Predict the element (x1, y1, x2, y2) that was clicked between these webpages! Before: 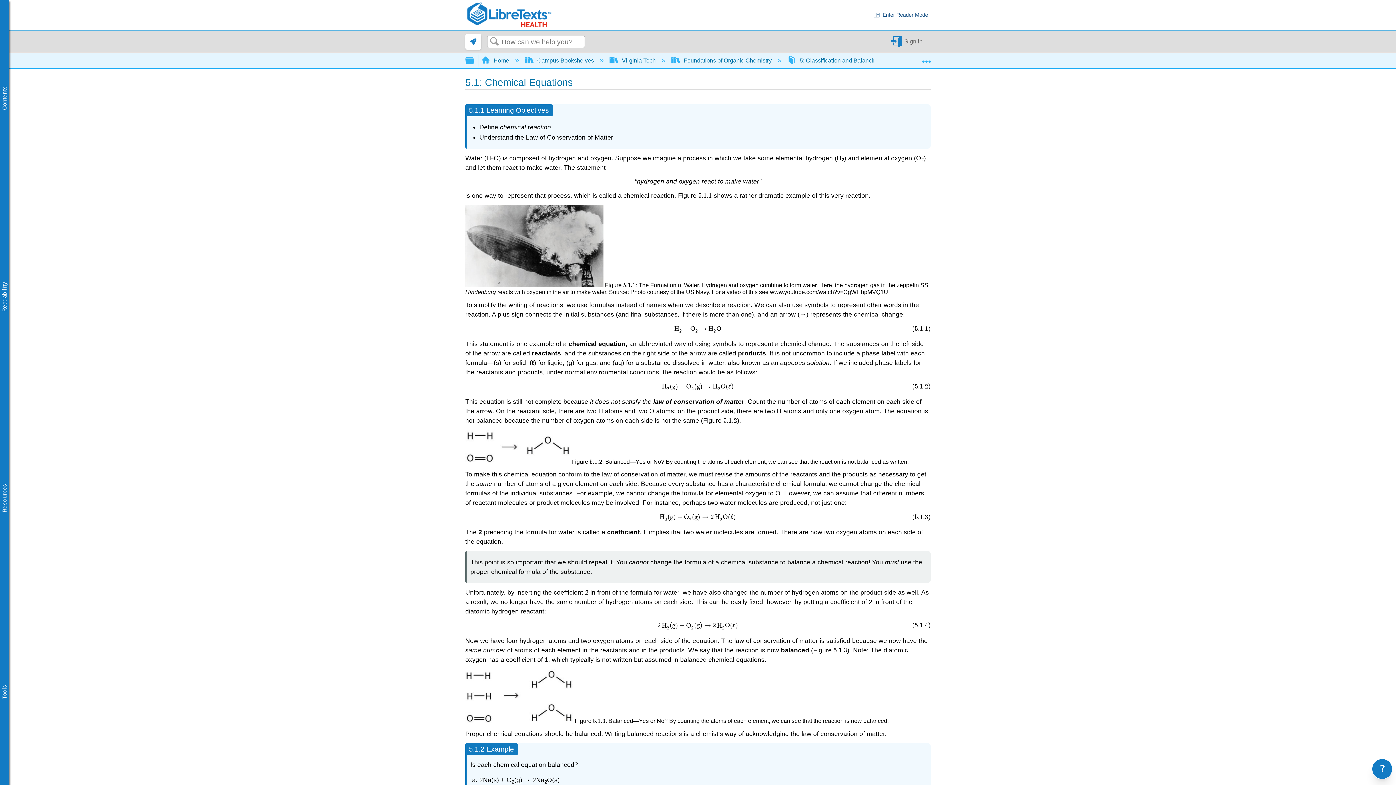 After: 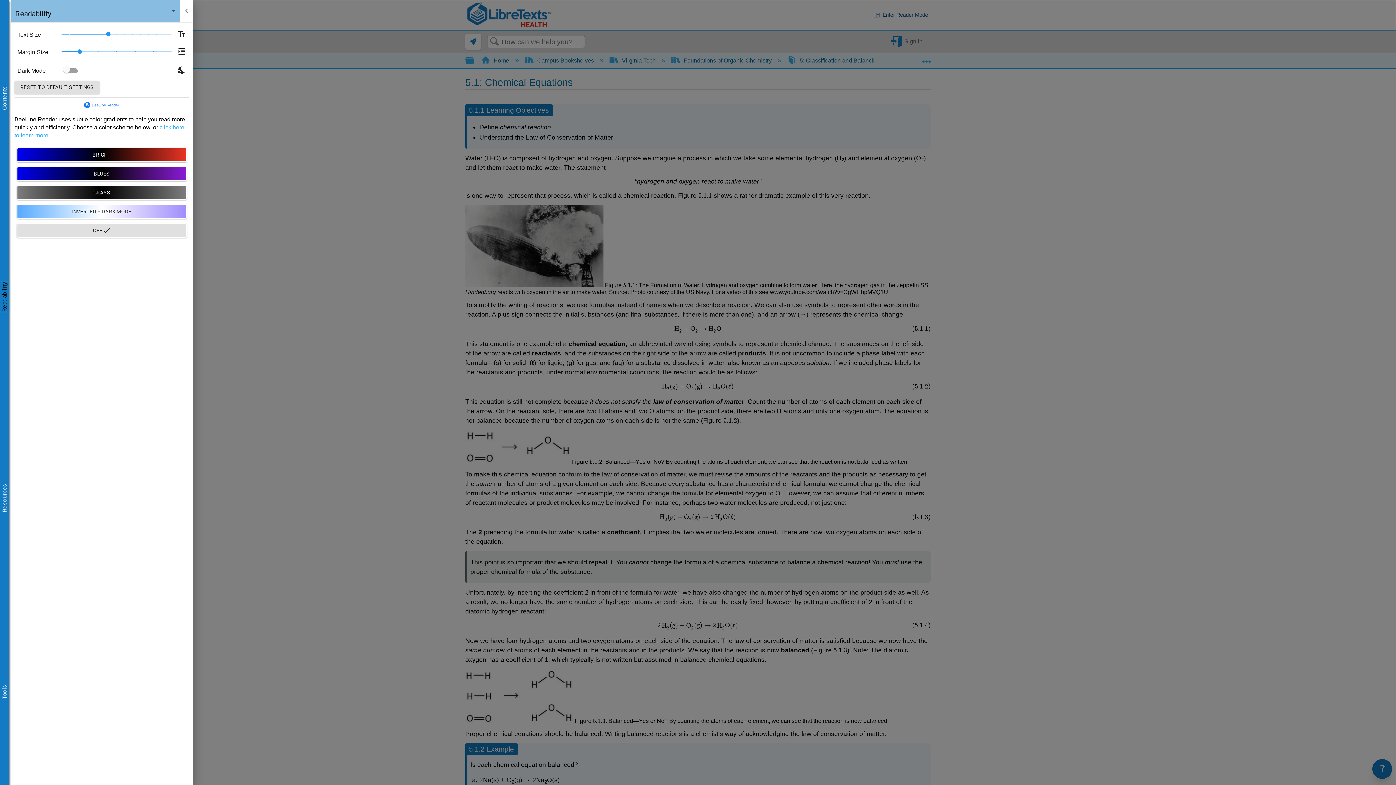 Action: bbox: (0, 281, 9, 312) label: Readability